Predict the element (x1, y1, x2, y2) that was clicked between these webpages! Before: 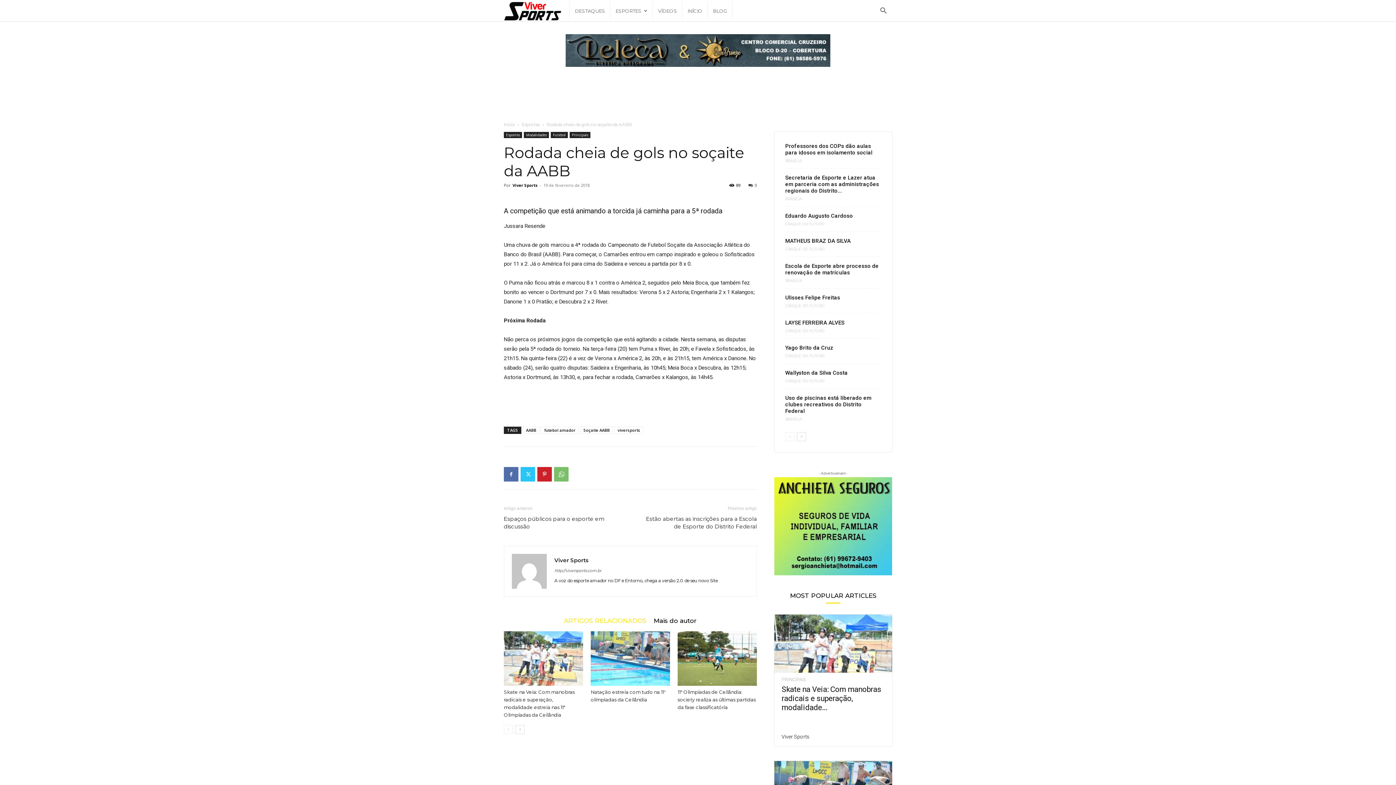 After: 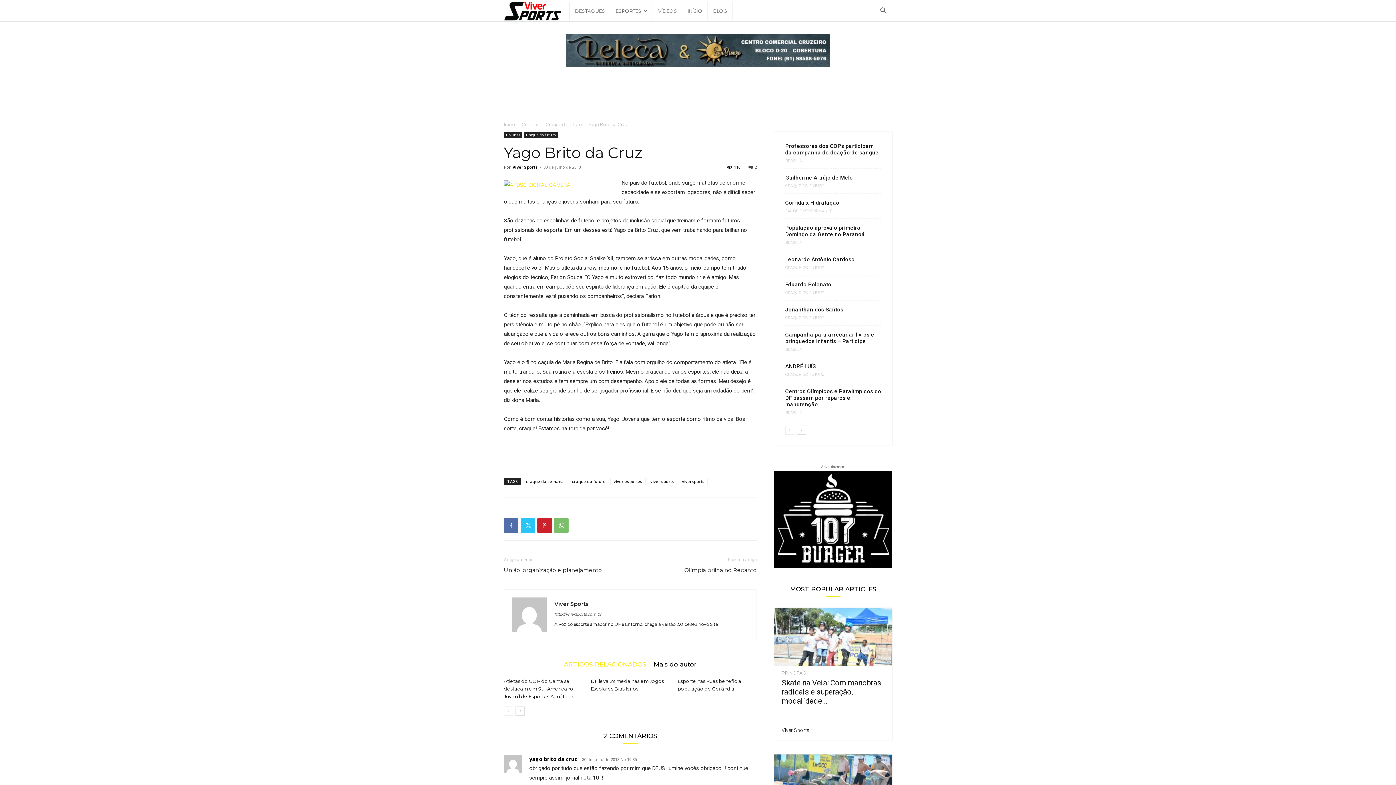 Action: label: Yago Brito da Cruz bbox: (785, 344, 833, 351)